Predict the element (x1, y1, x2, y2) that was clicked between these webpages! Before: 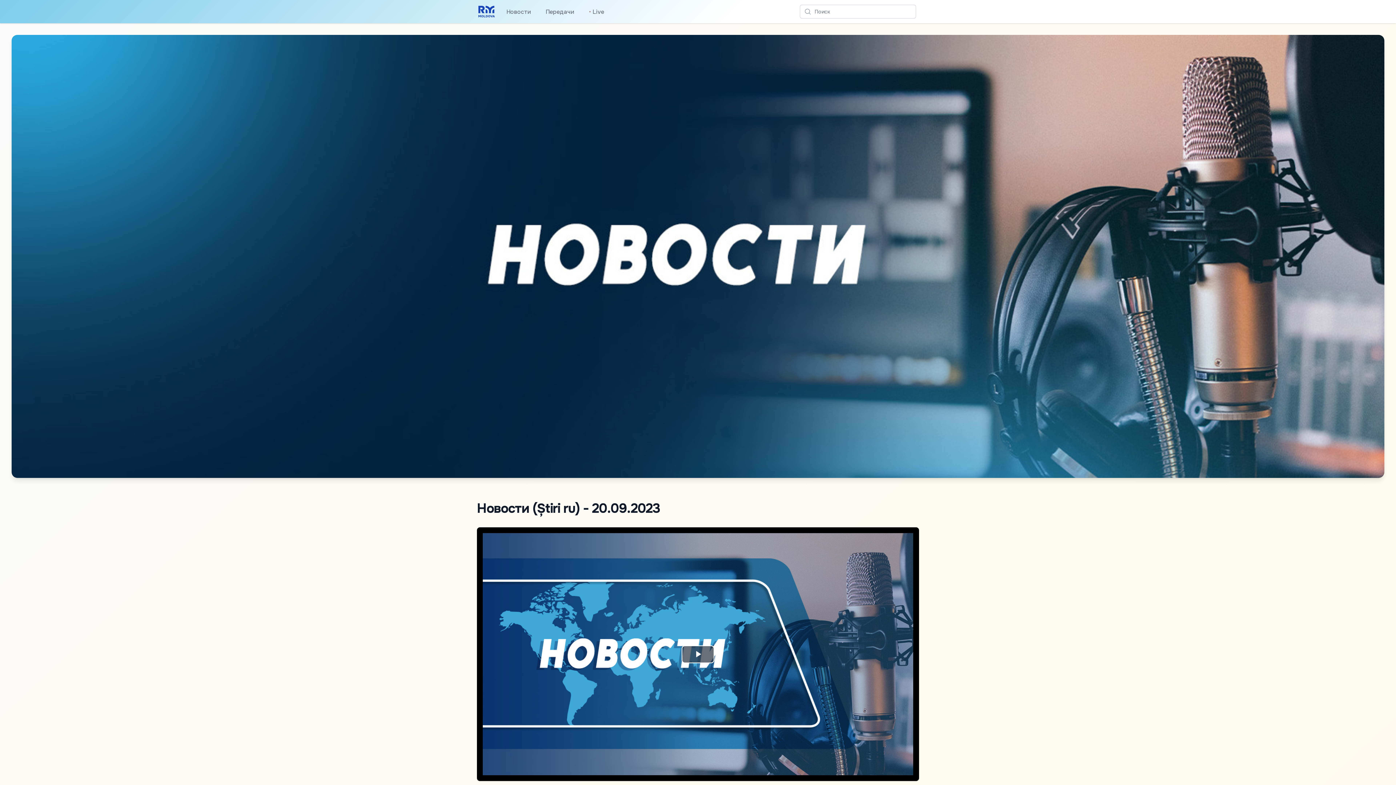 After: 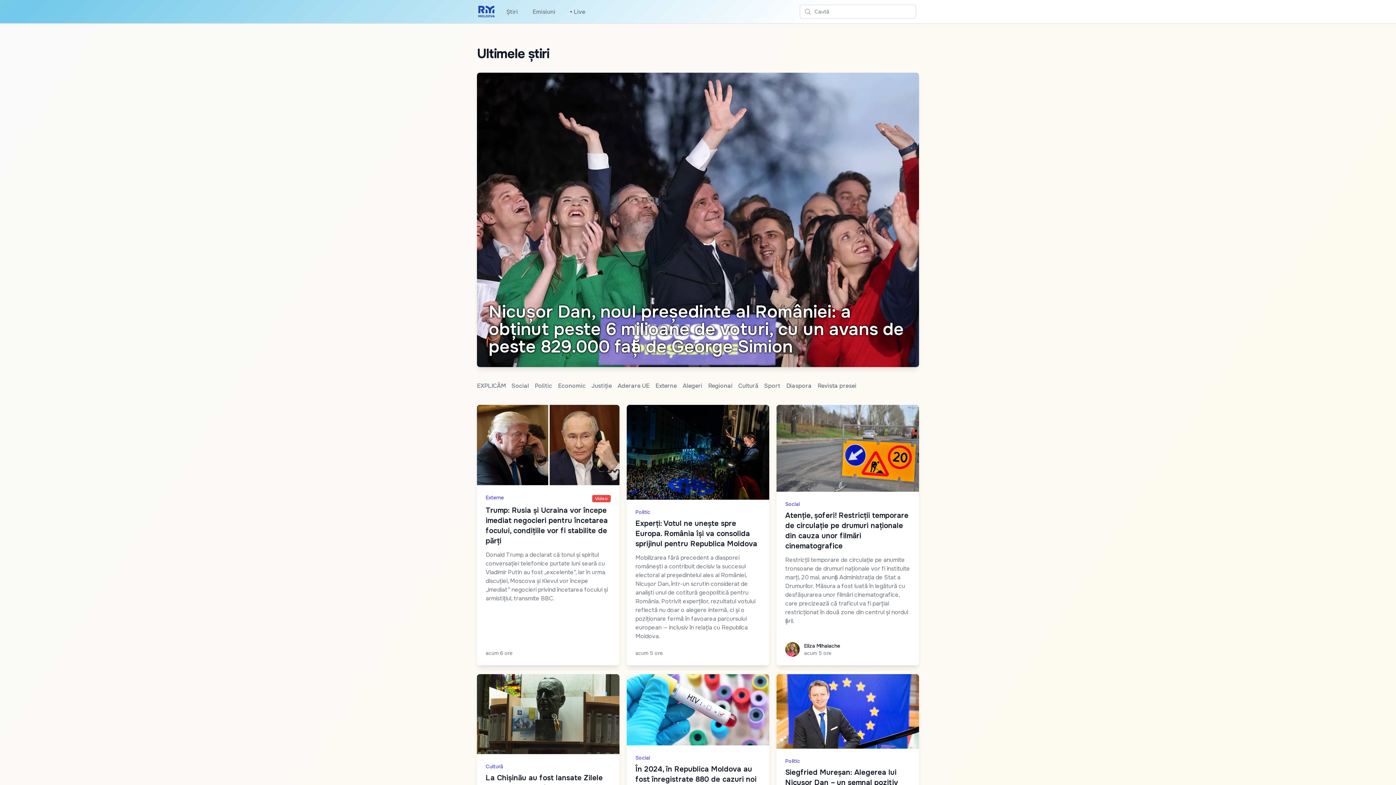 Action: label: Перейти на главную страницу bbox: (477, 4, 496, 18)